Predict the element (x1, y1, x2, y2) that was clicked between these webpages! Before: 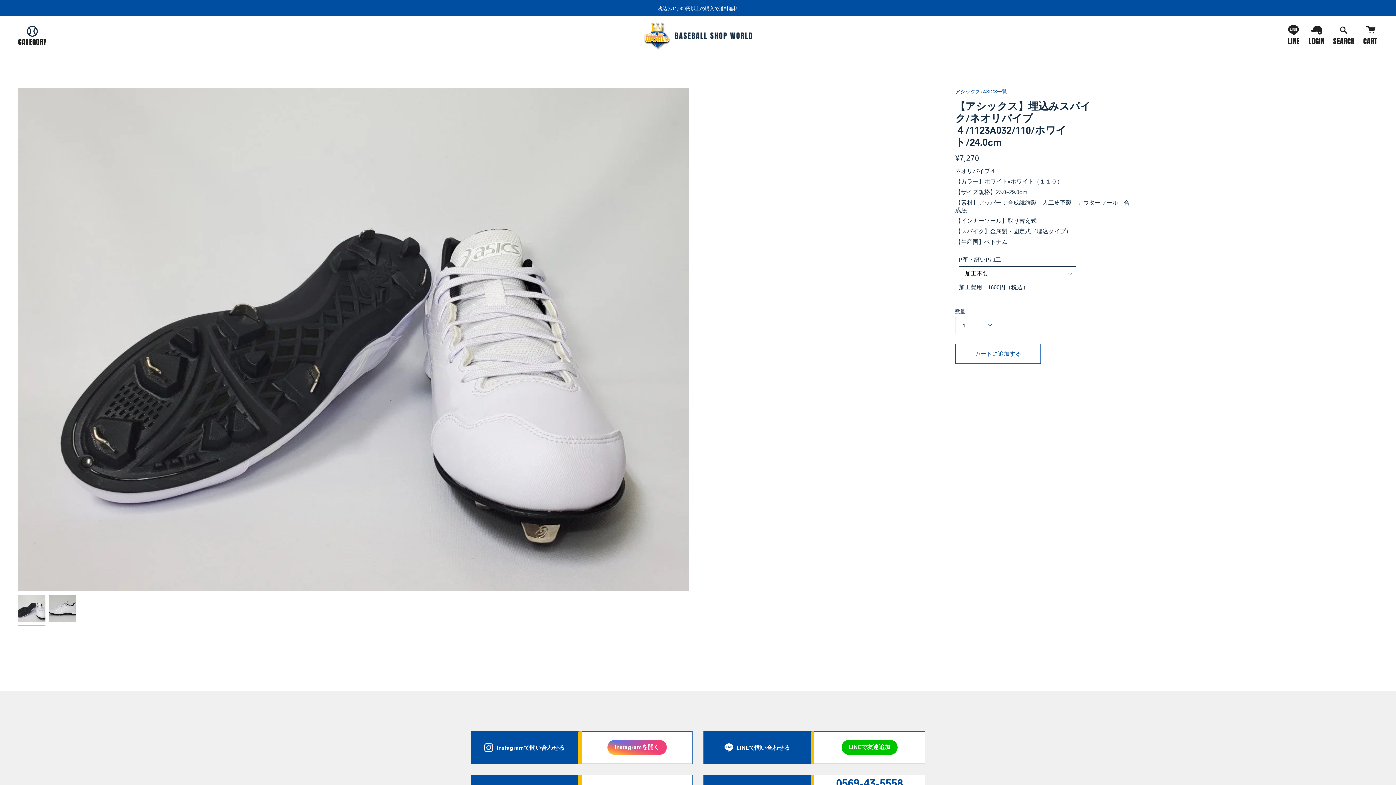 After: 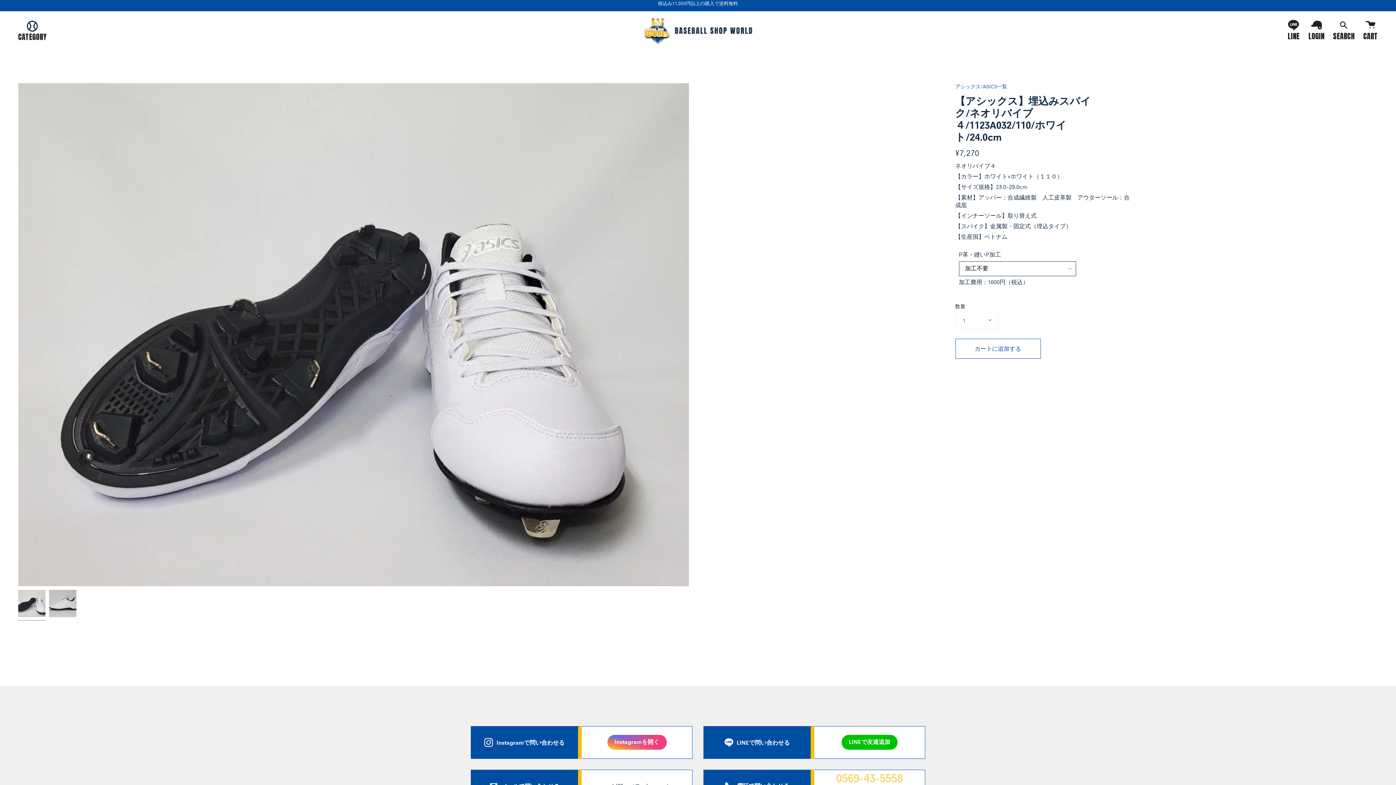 Action: bbox: (836, 777, 903, 790) label: 0569-43-5558